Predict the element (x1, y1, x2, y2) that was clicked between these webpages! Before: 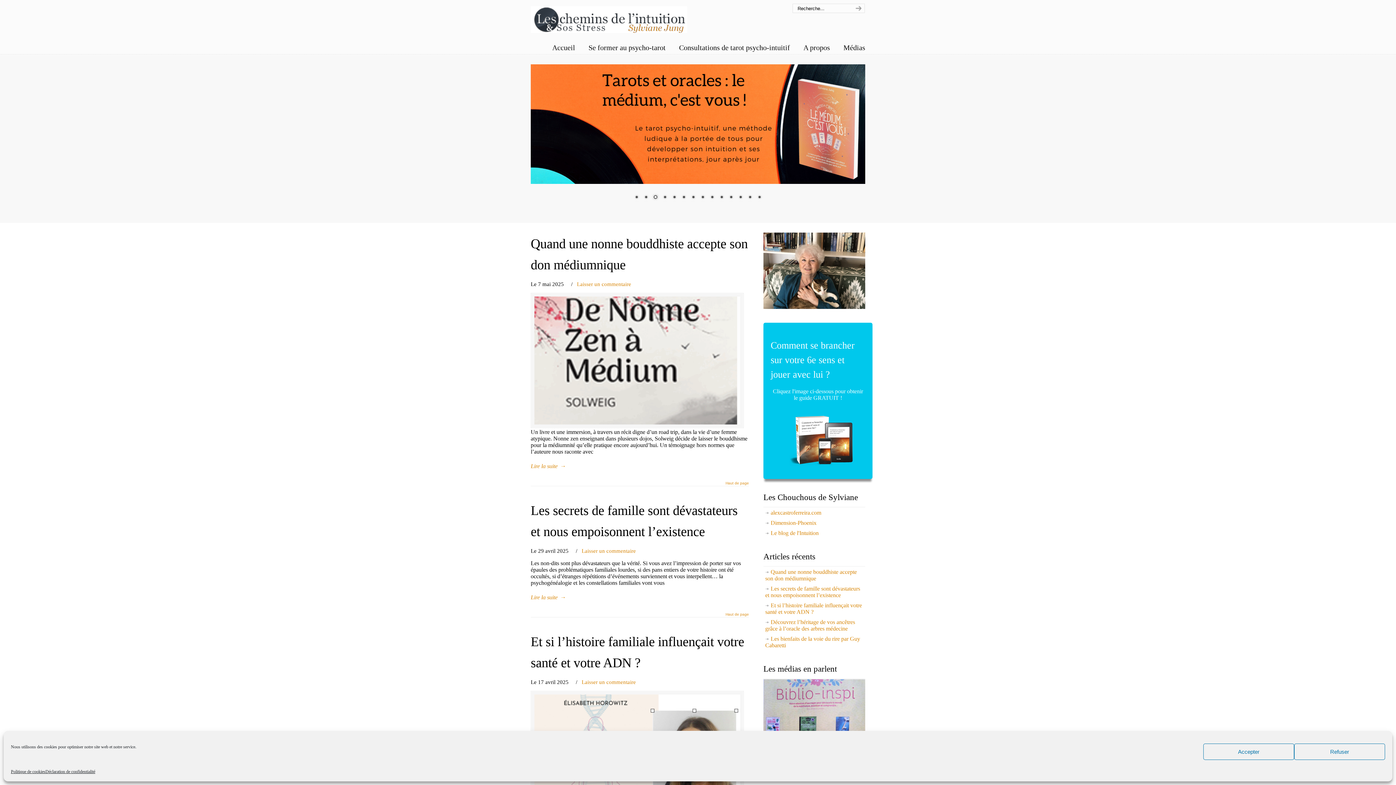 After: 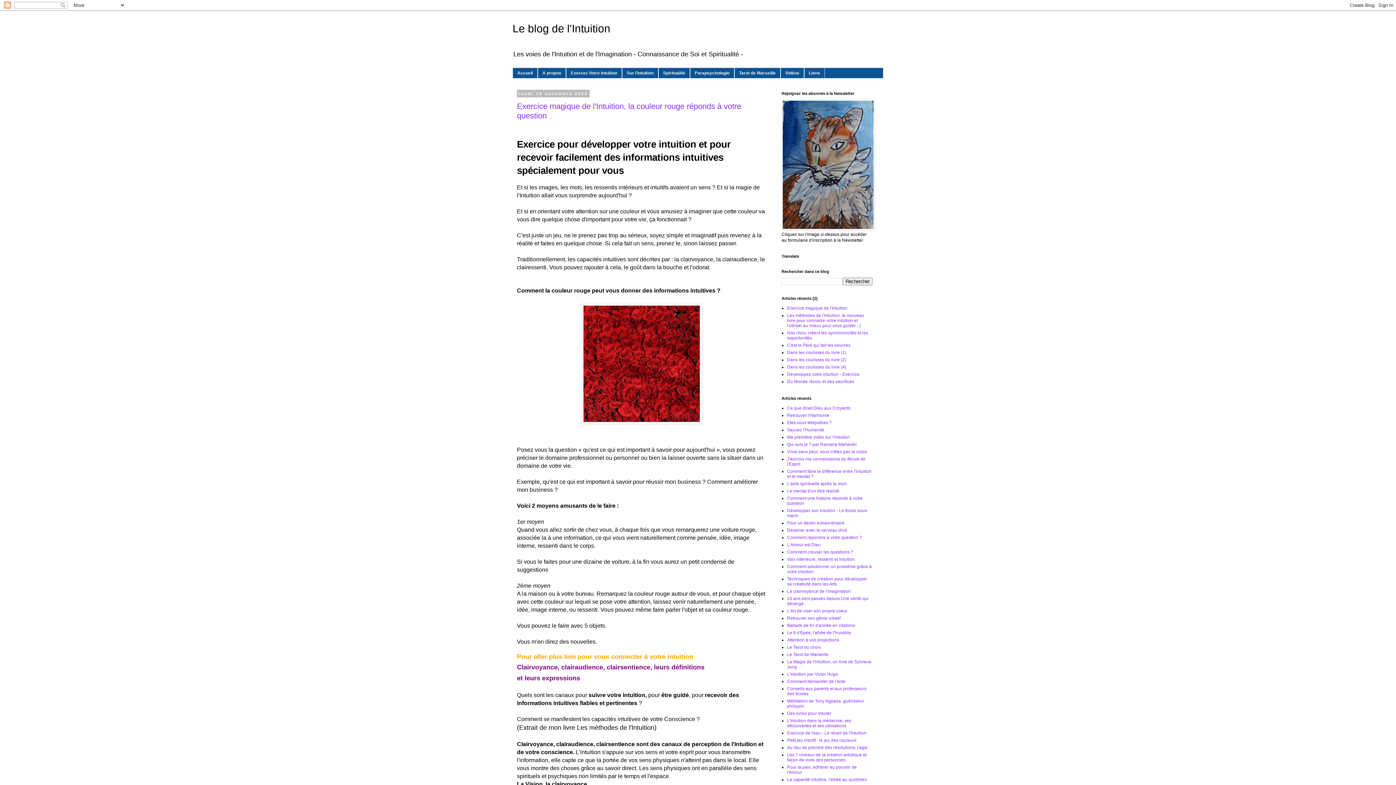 Action: label: Le blog de l'Intuition bbox: (763, 528, 865, 538)